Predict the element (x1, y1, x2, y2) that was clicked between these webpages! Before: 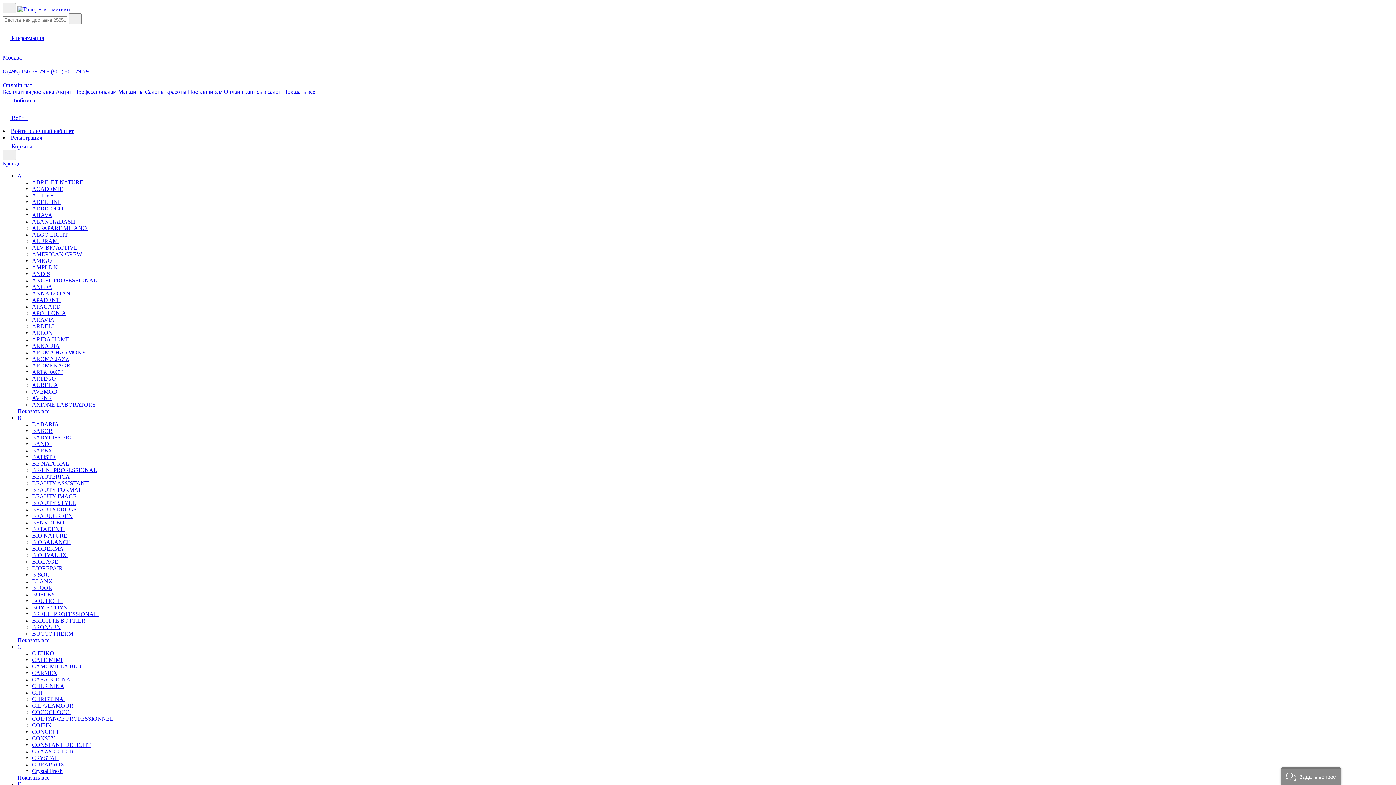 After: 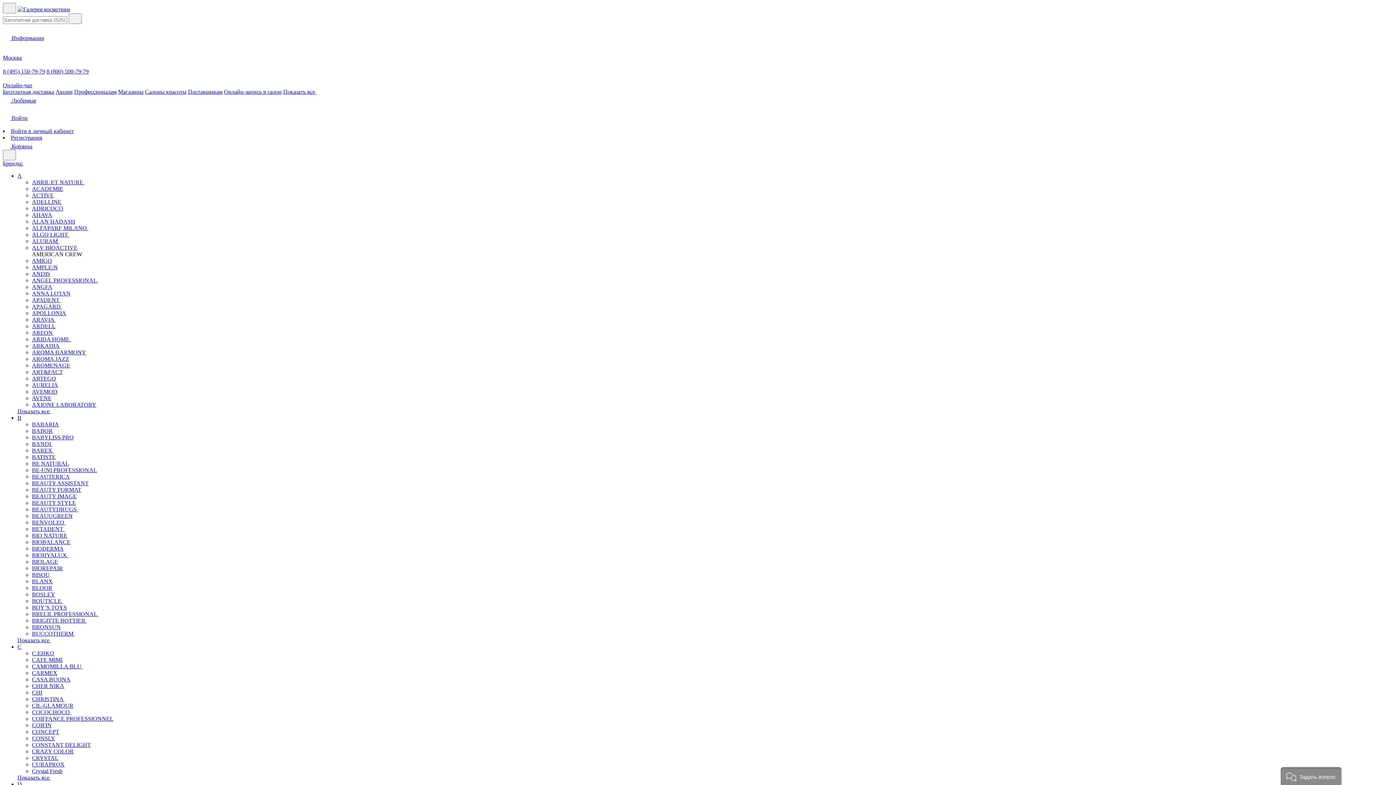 Action: bbox: (32, 251, 82, 257) label: AMERICAN CREW